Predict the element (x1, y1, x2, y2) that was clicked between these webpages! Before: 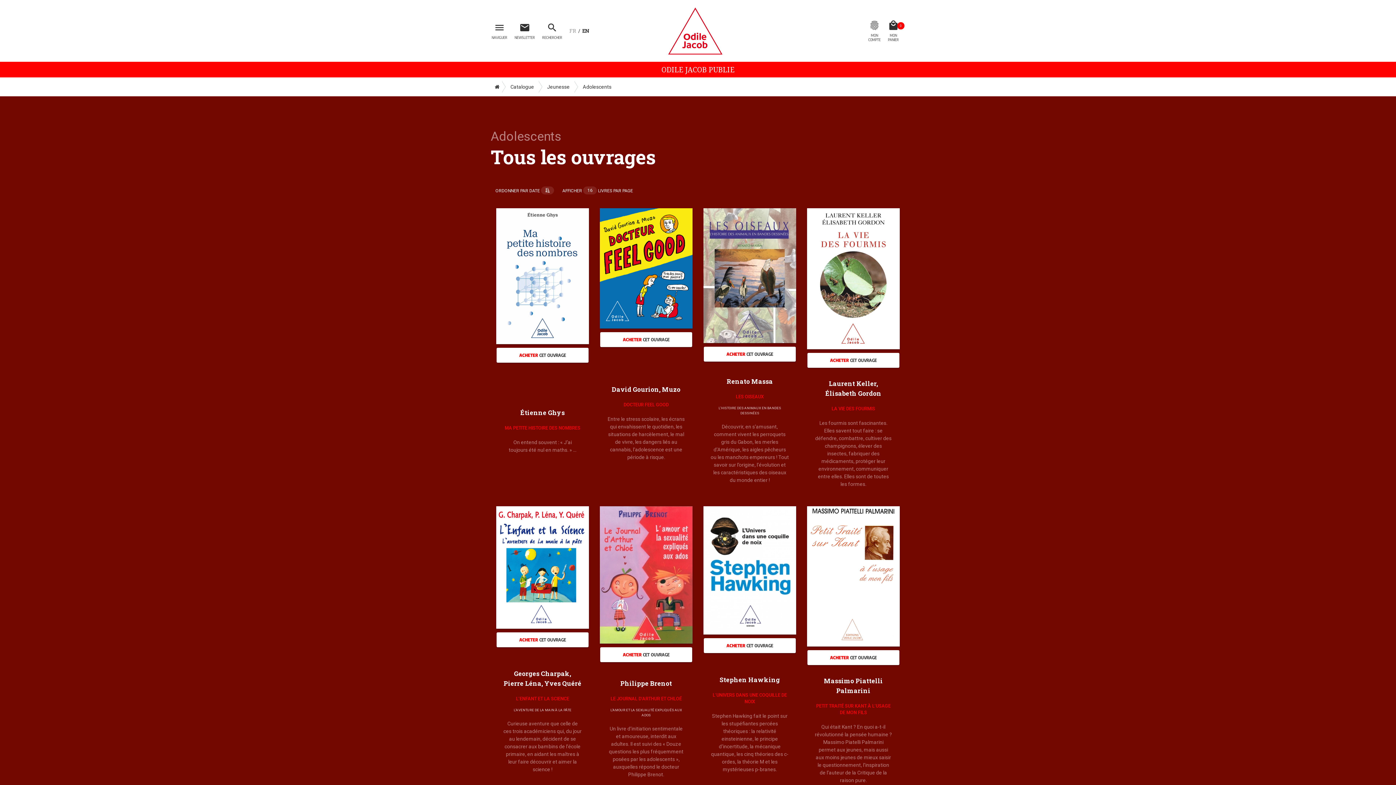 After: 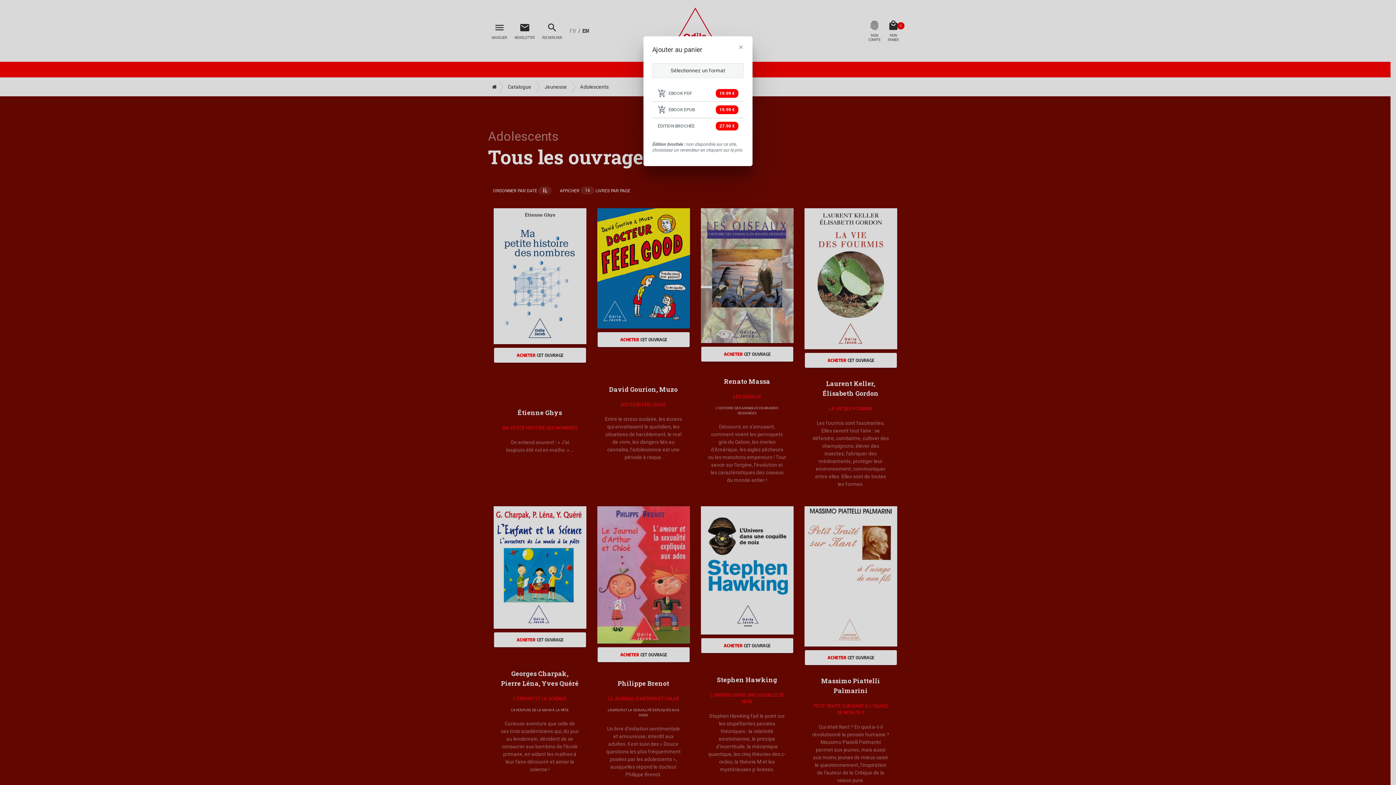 Action: label: ACHETER CET OUVRAGE bbox: (704, 638, 796, 653)